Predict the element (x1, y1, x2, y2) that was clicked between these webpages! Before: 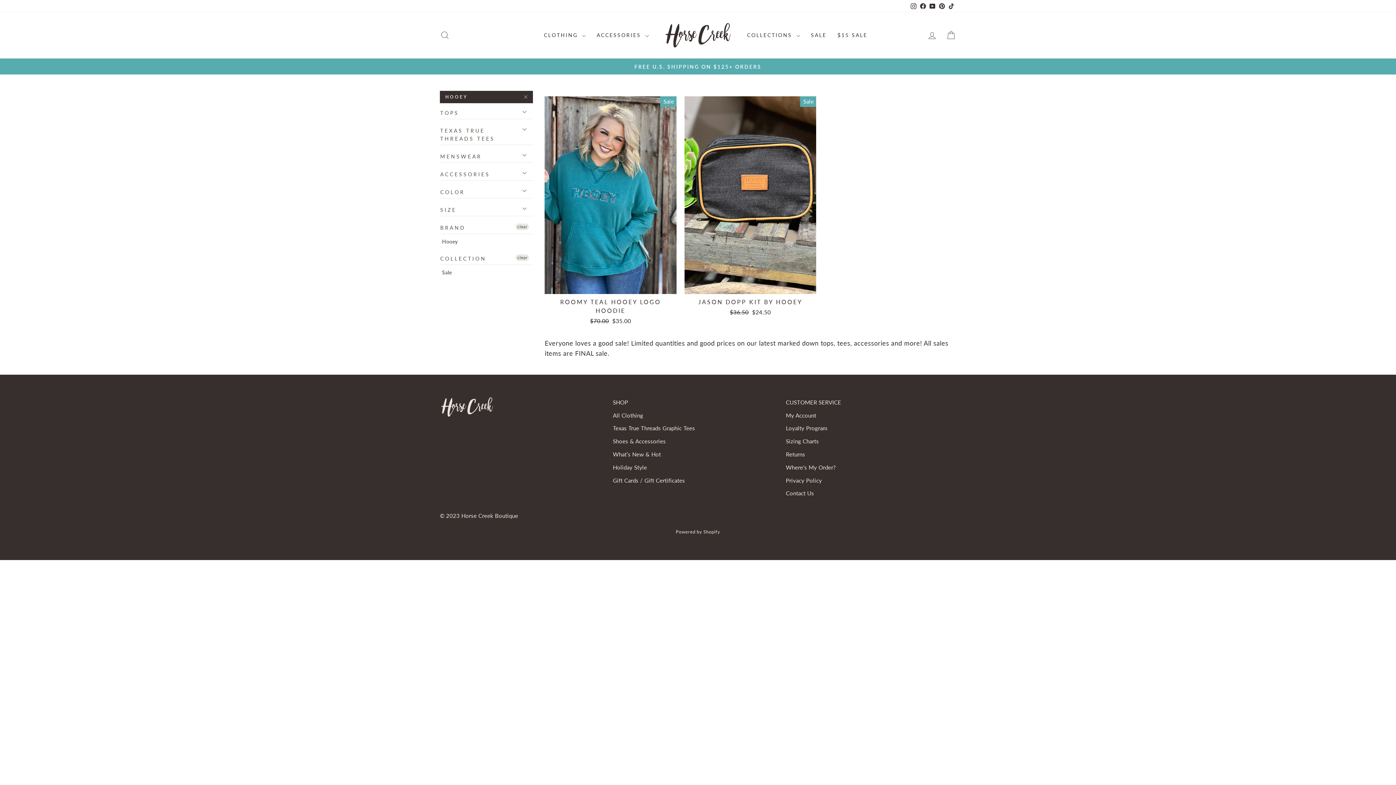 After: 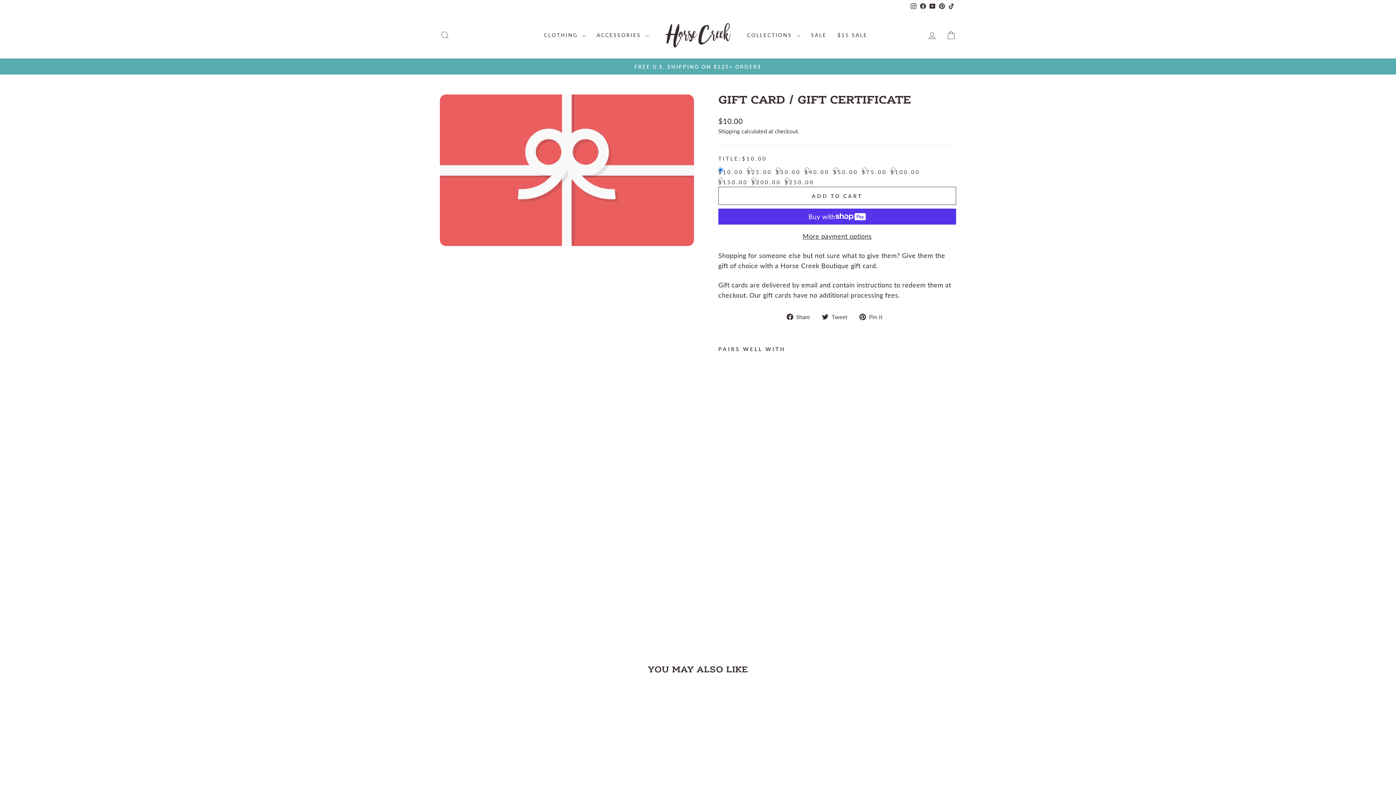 Action: bbox: (613, 474, 685, 486) label: Gift Cards / Gift Certificates